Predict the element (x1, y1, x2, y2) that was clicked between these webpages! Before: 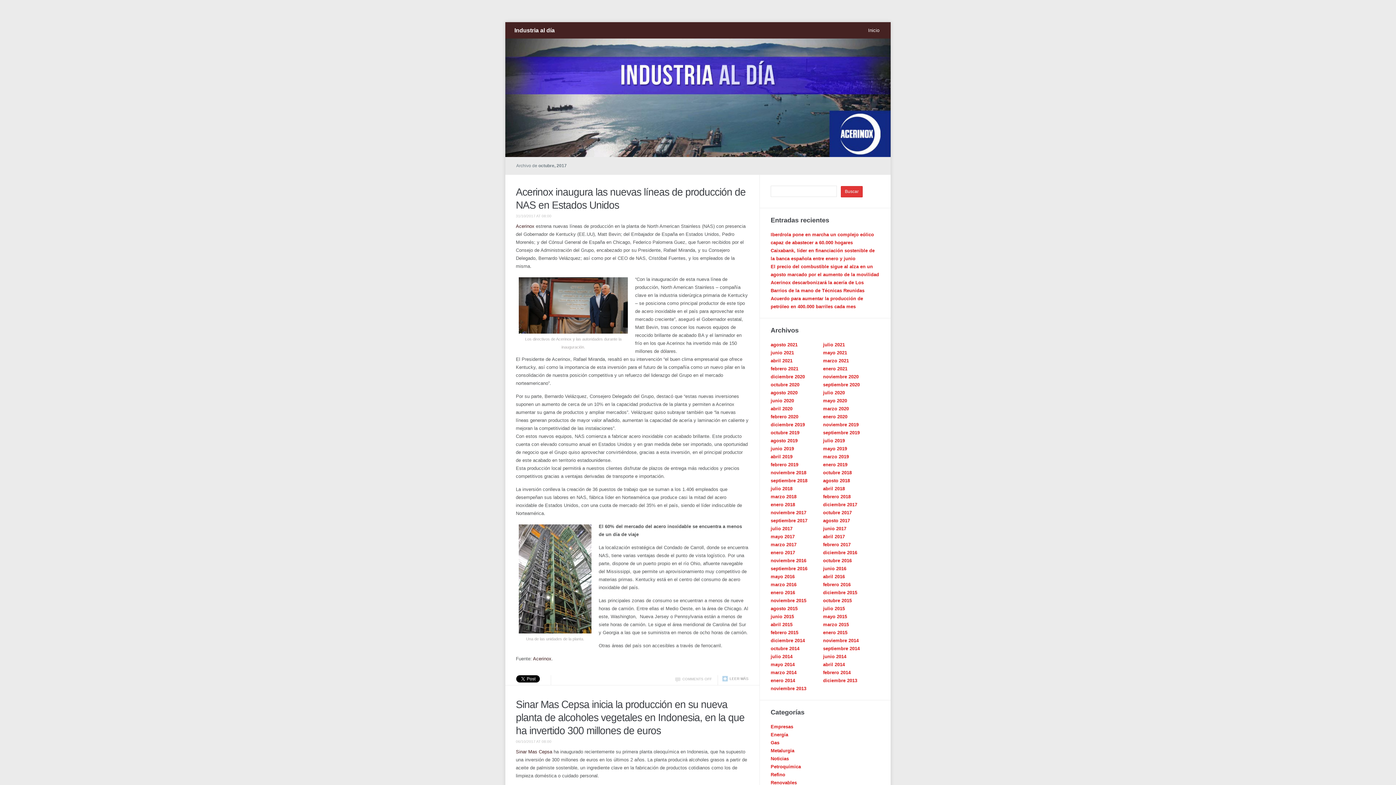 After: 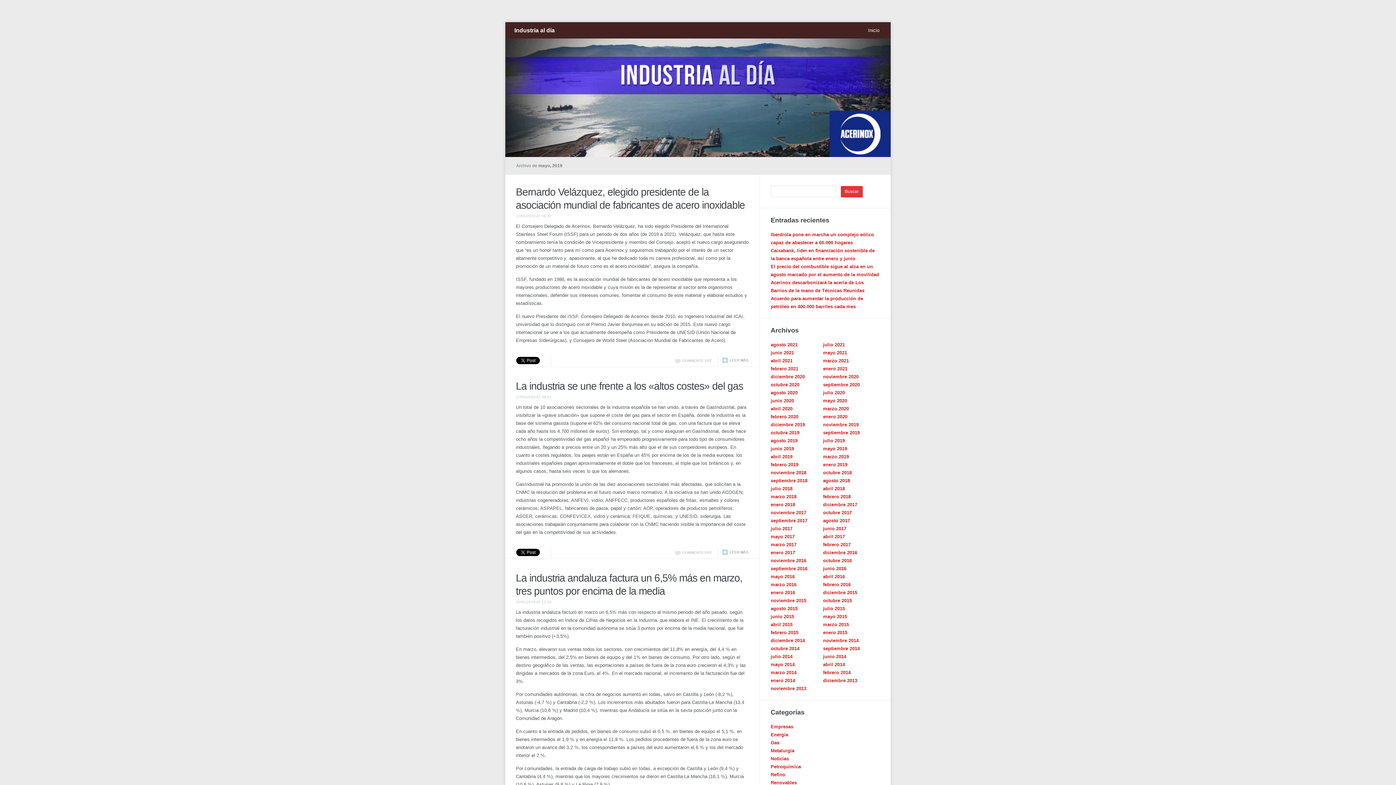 Action: bbox: (823, 446, 847, 451) label: mayo 2019